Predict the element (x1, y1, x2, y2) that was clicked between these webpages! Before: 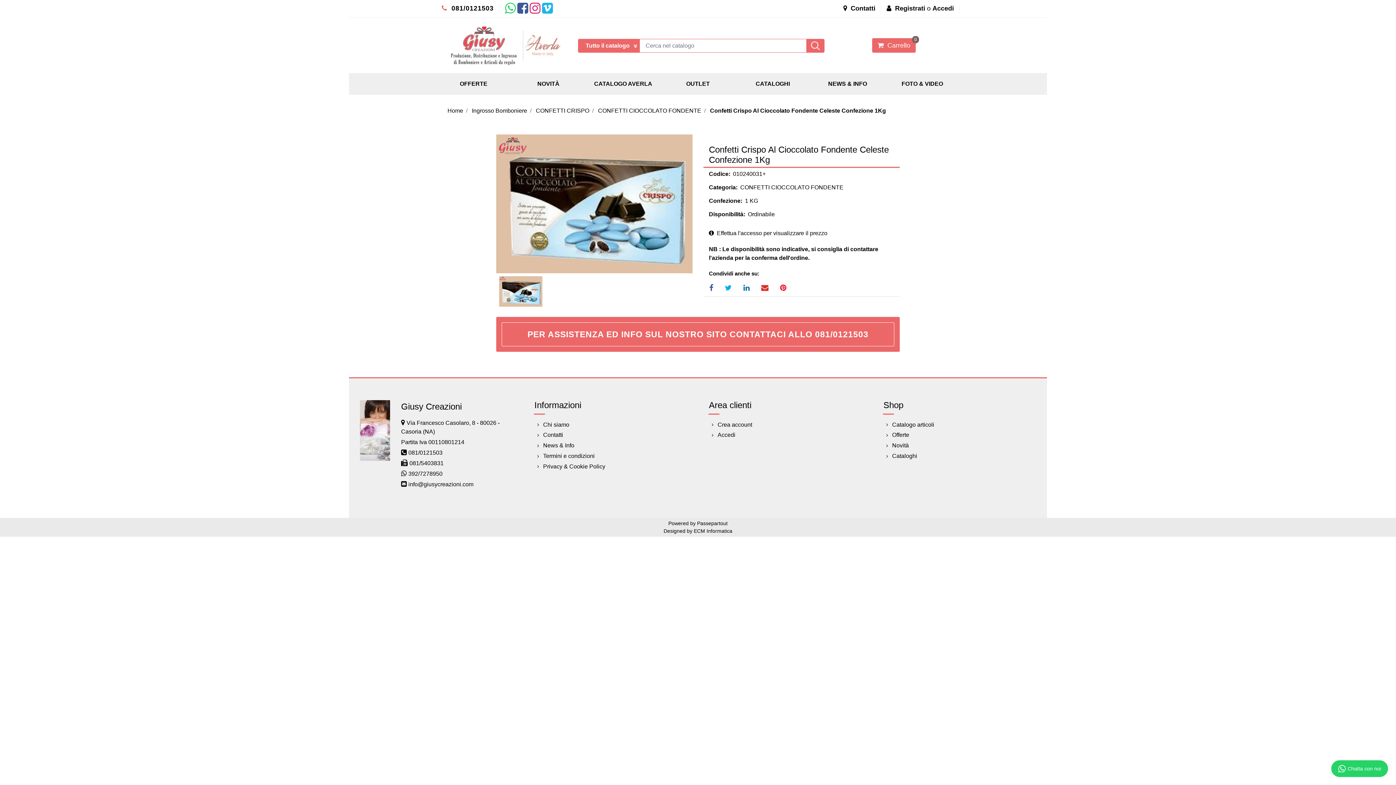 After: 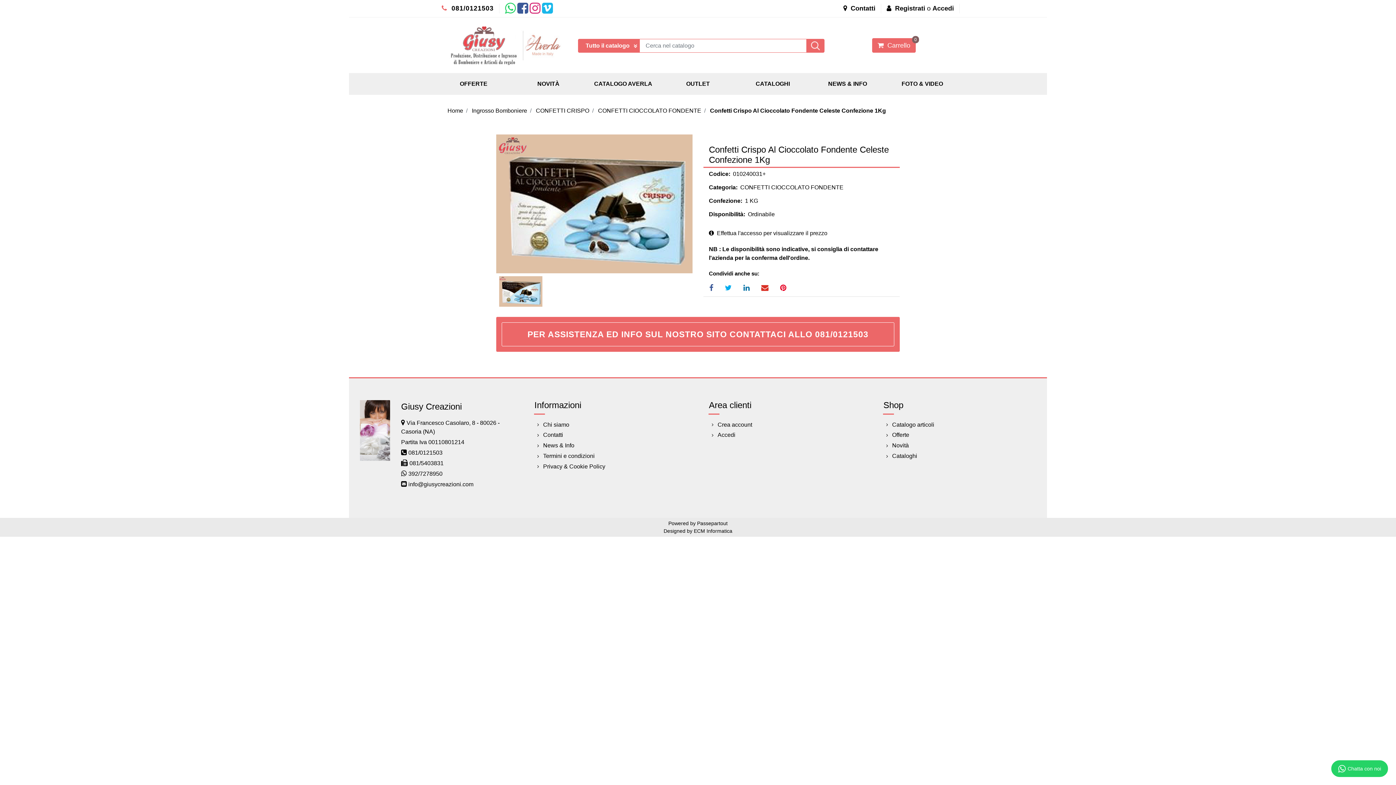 Action: bbox: (710, 107, 886, 113) label: Confetti Crispo Al Cioccolato Fondente Celeste Confezione 1Kg